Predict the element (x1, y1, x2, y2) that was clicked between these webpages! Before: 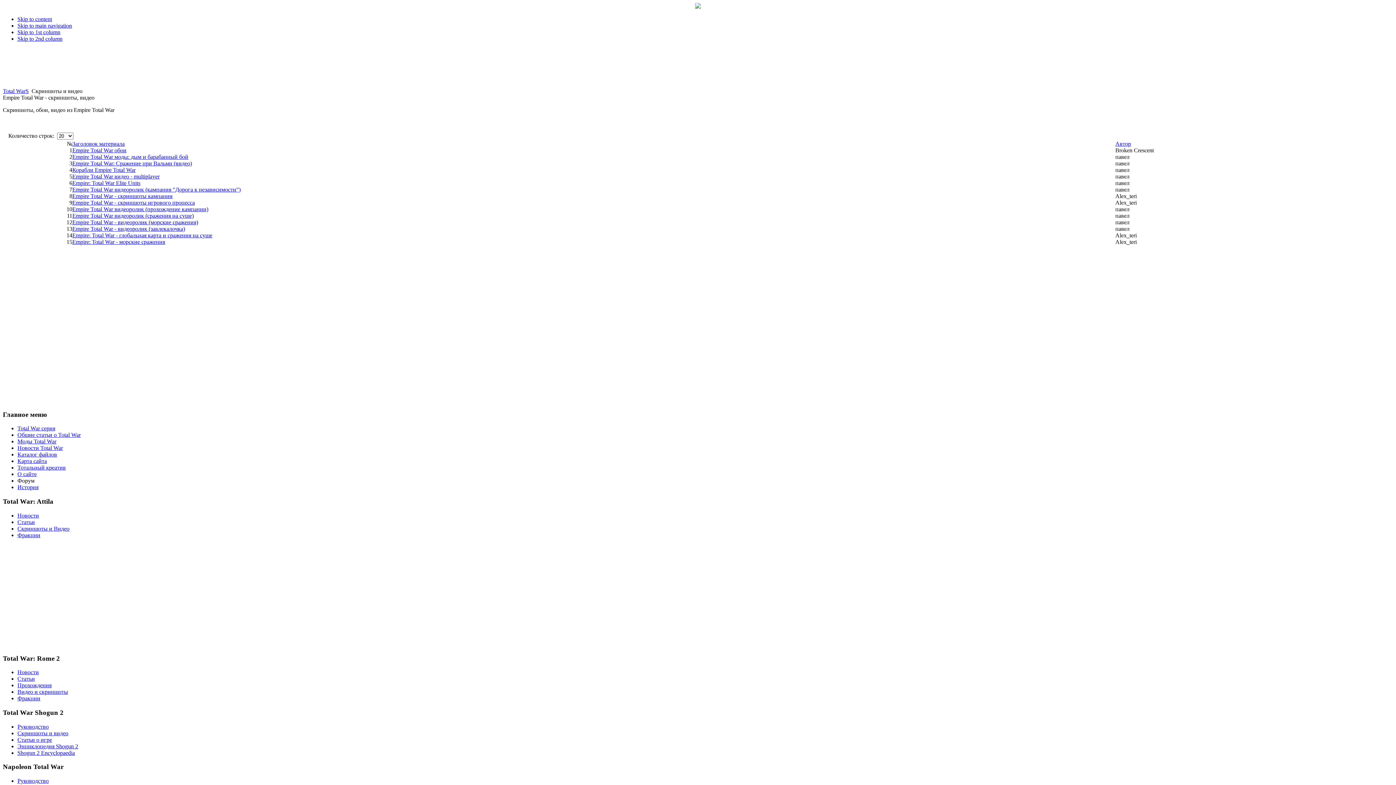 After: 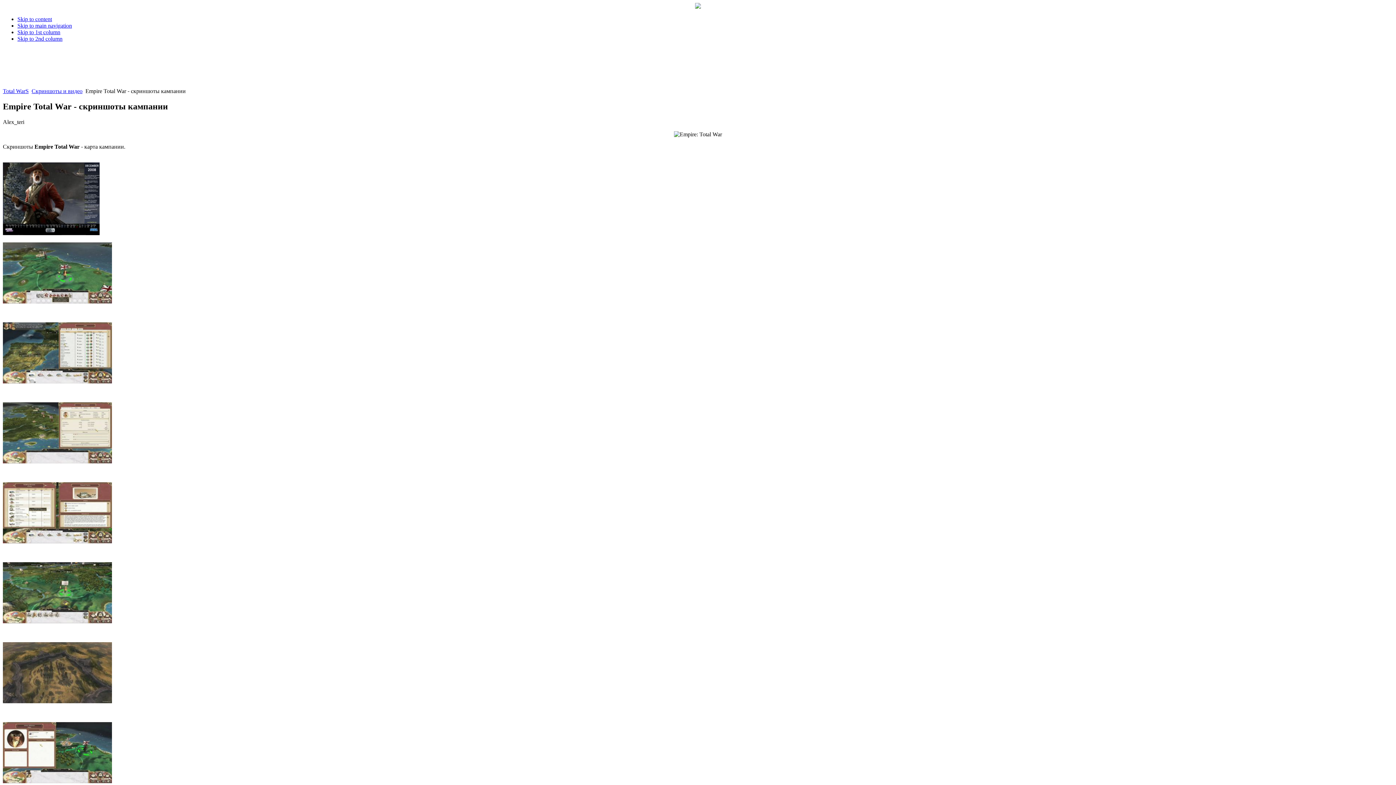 Action: label: Empire Total War - скриншоты кампании bbox: (72, 193, 172, 199)